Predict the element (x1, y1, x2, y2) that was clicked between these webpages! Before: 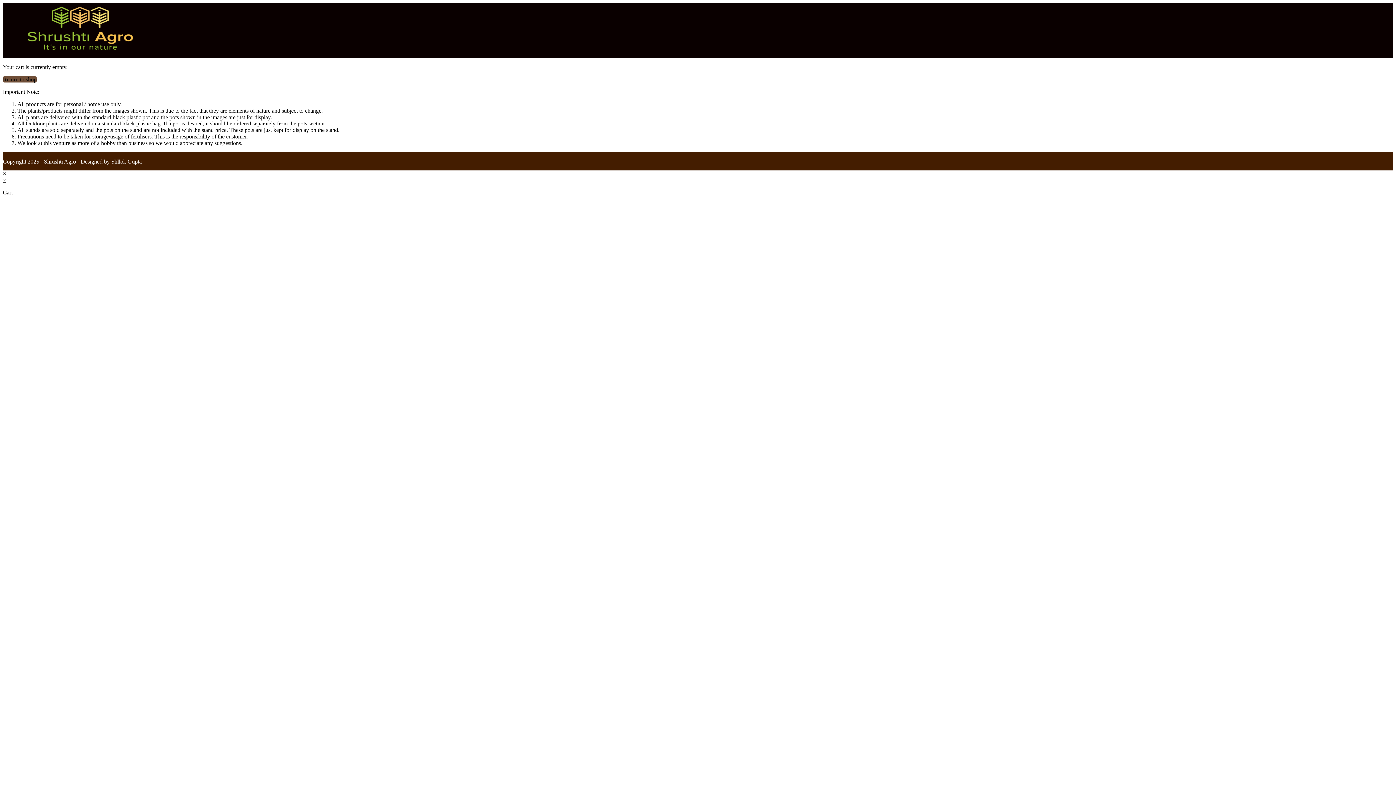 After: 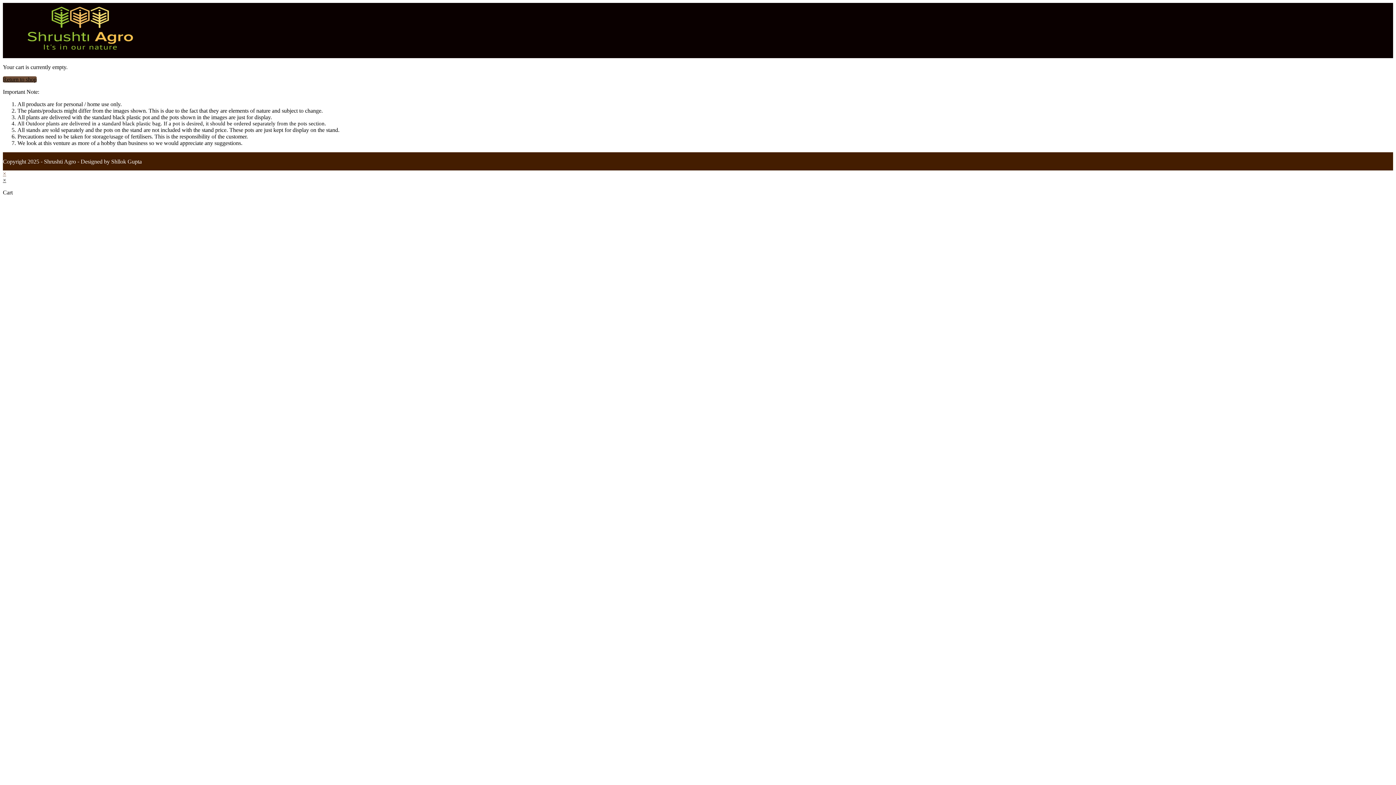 Action: bbox: (2, 170, 6, 176) label: Close quick preview